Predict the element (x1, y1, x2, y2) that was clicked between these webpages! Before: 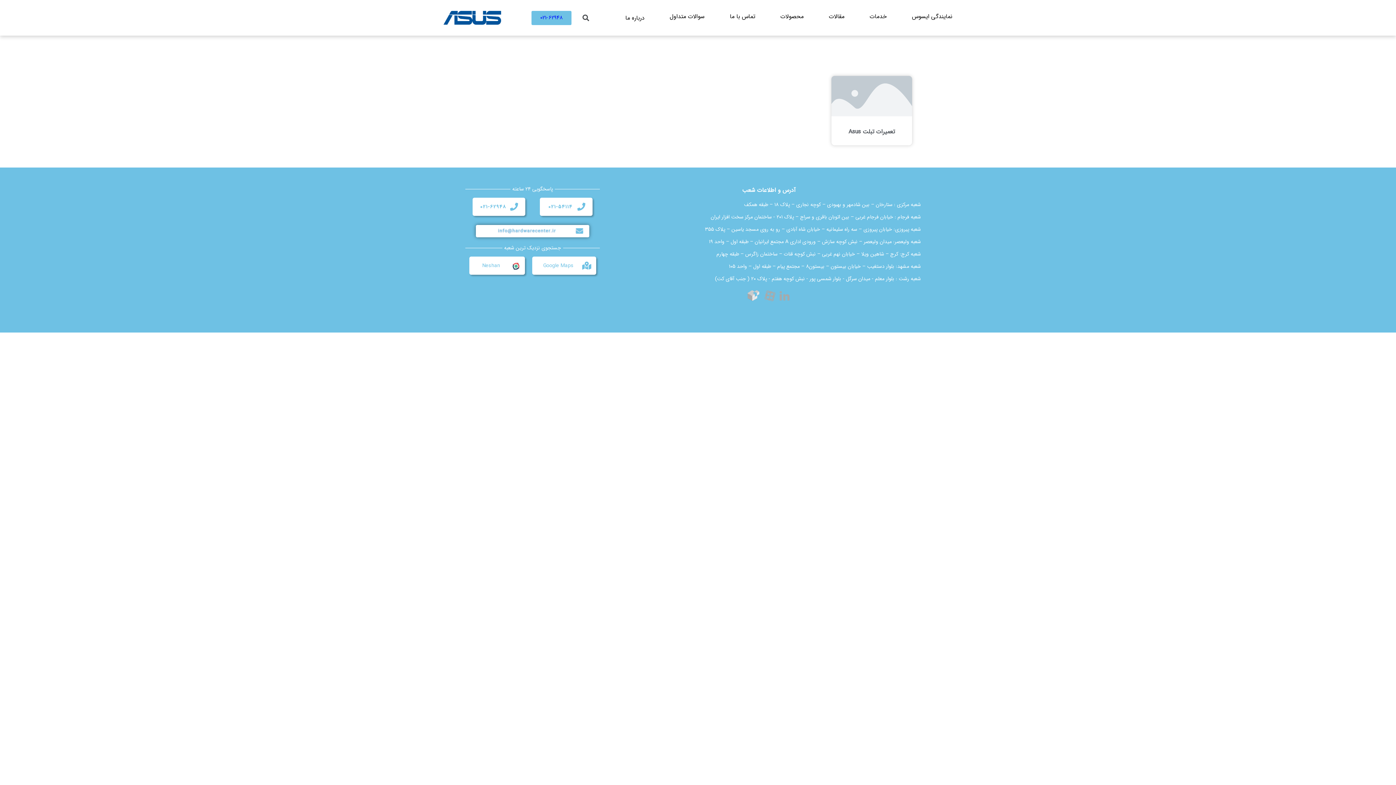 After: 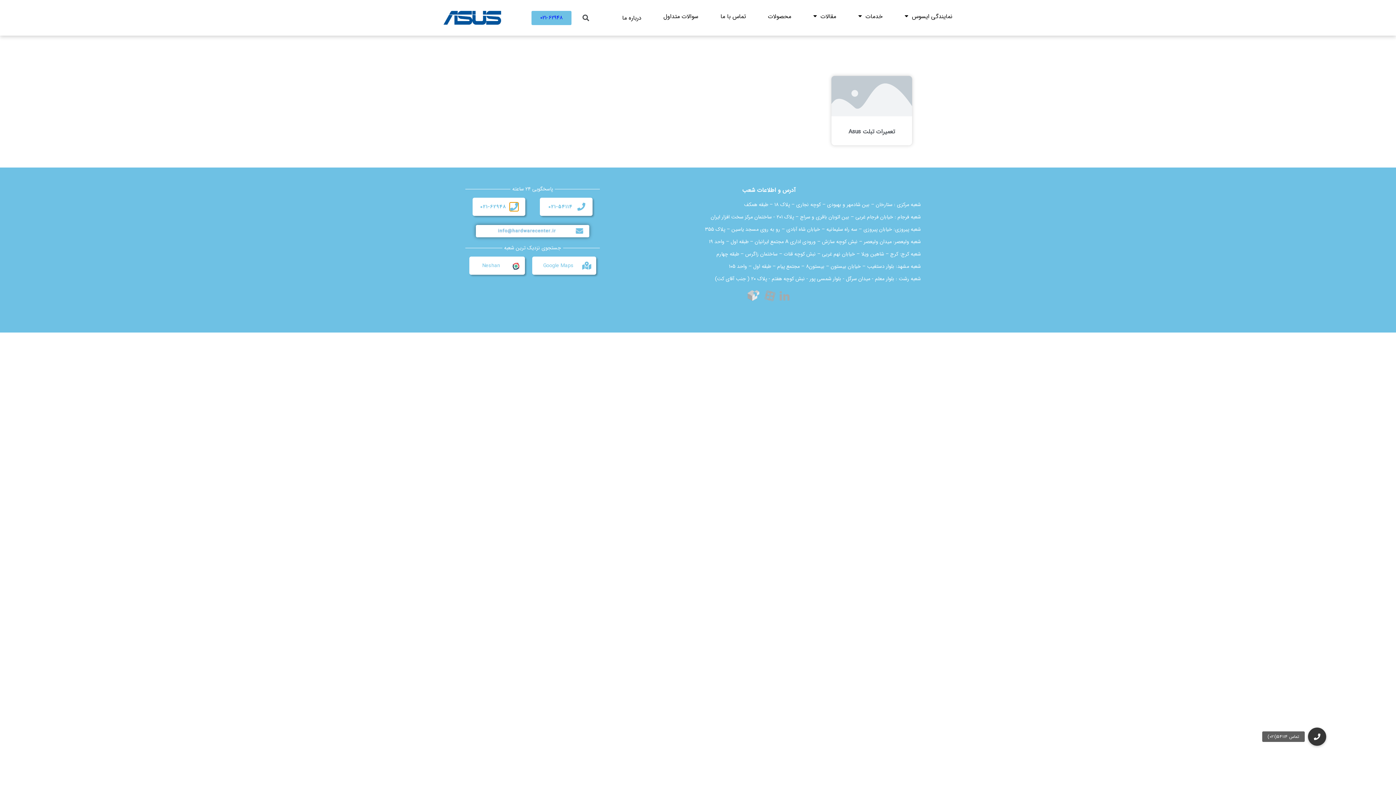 Action: bbox: (510, 202, 518, 210) label: 021-62948